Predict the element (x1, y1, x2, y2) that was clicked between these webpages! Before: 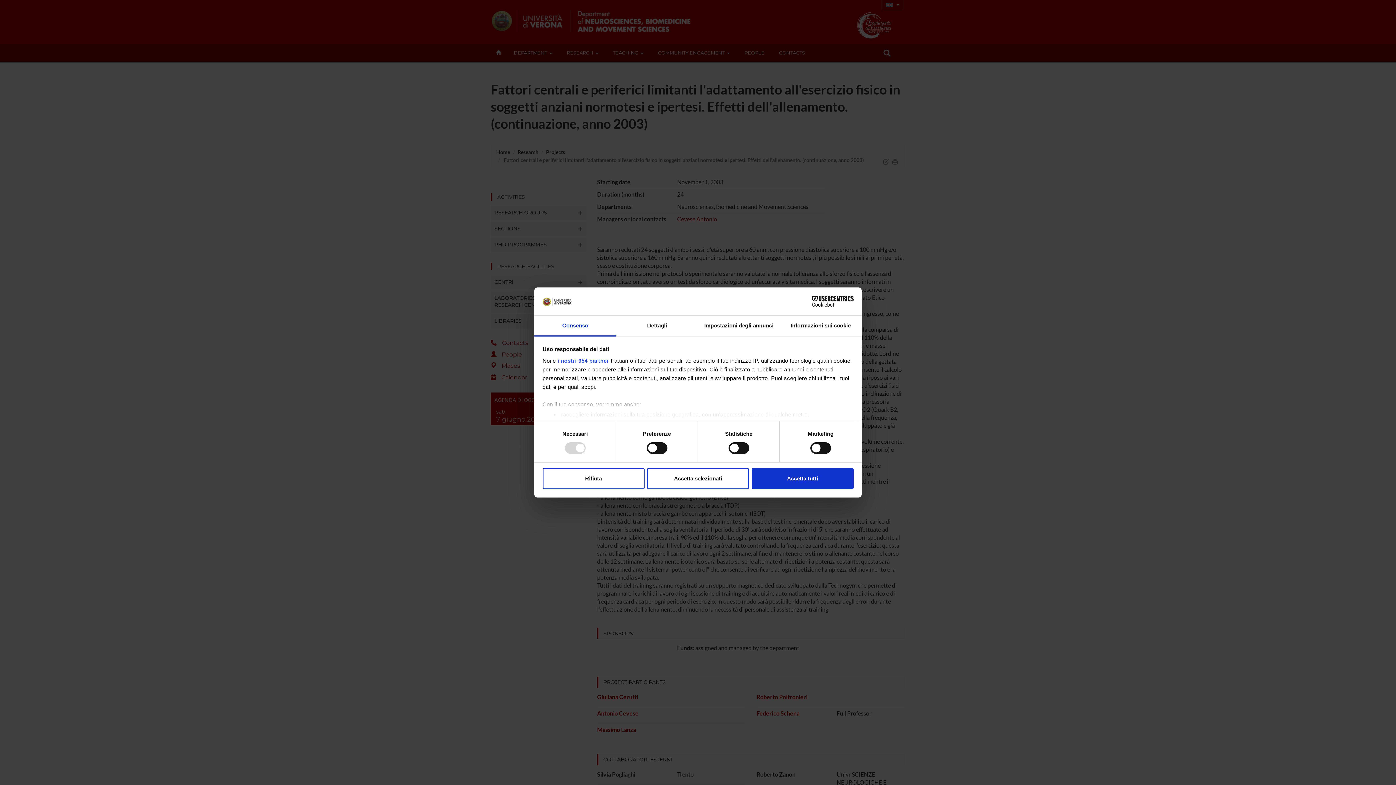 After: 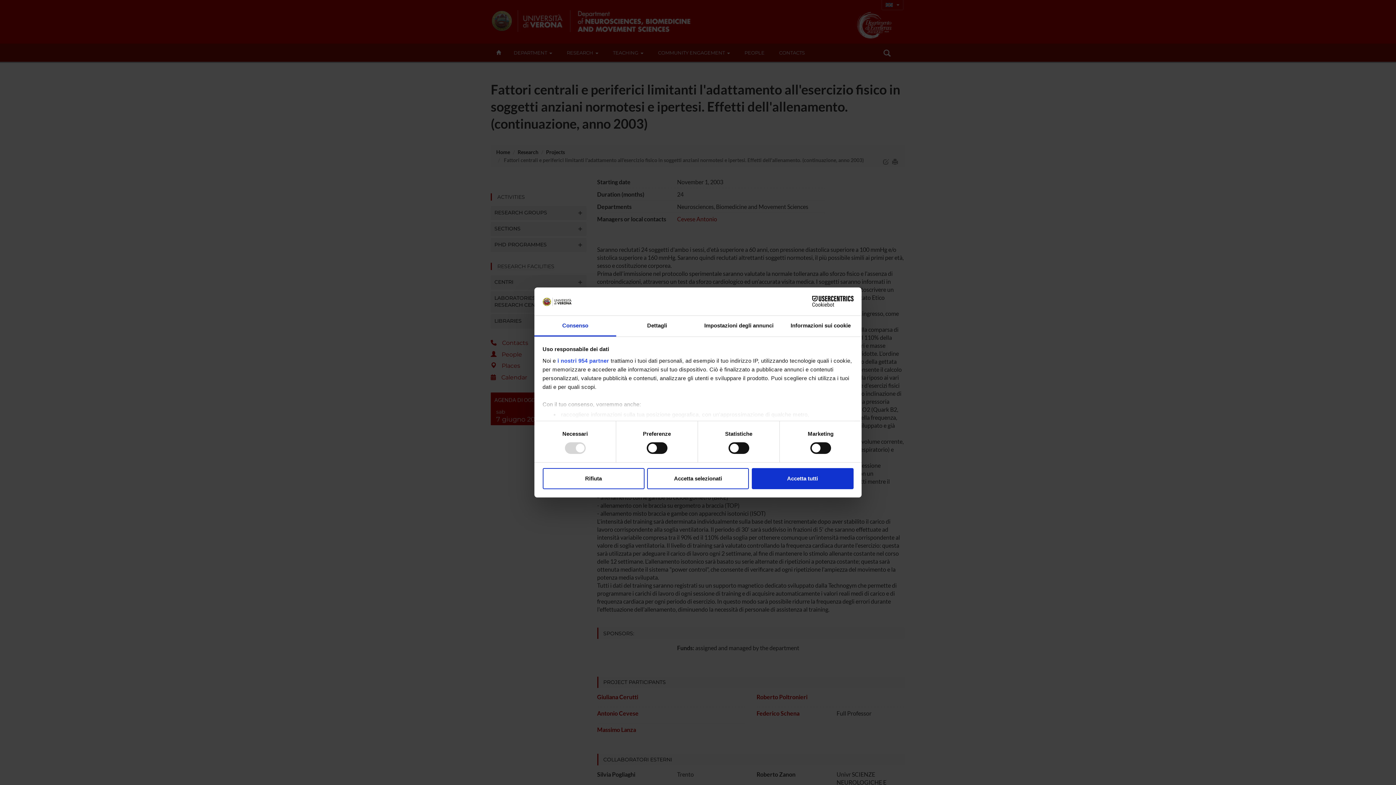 Action: bbox: (790, 296, 853, 307) label: Cookiebot - opens in a new window